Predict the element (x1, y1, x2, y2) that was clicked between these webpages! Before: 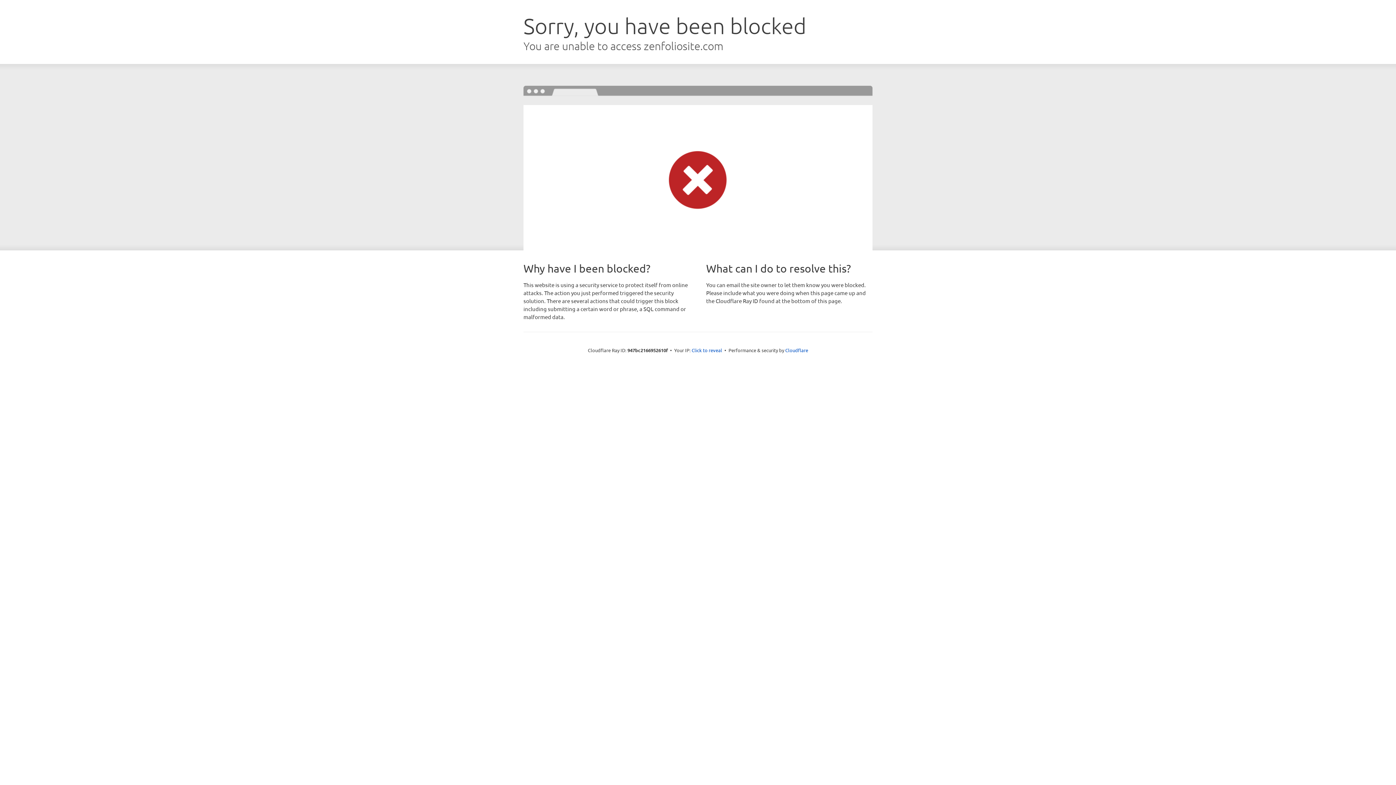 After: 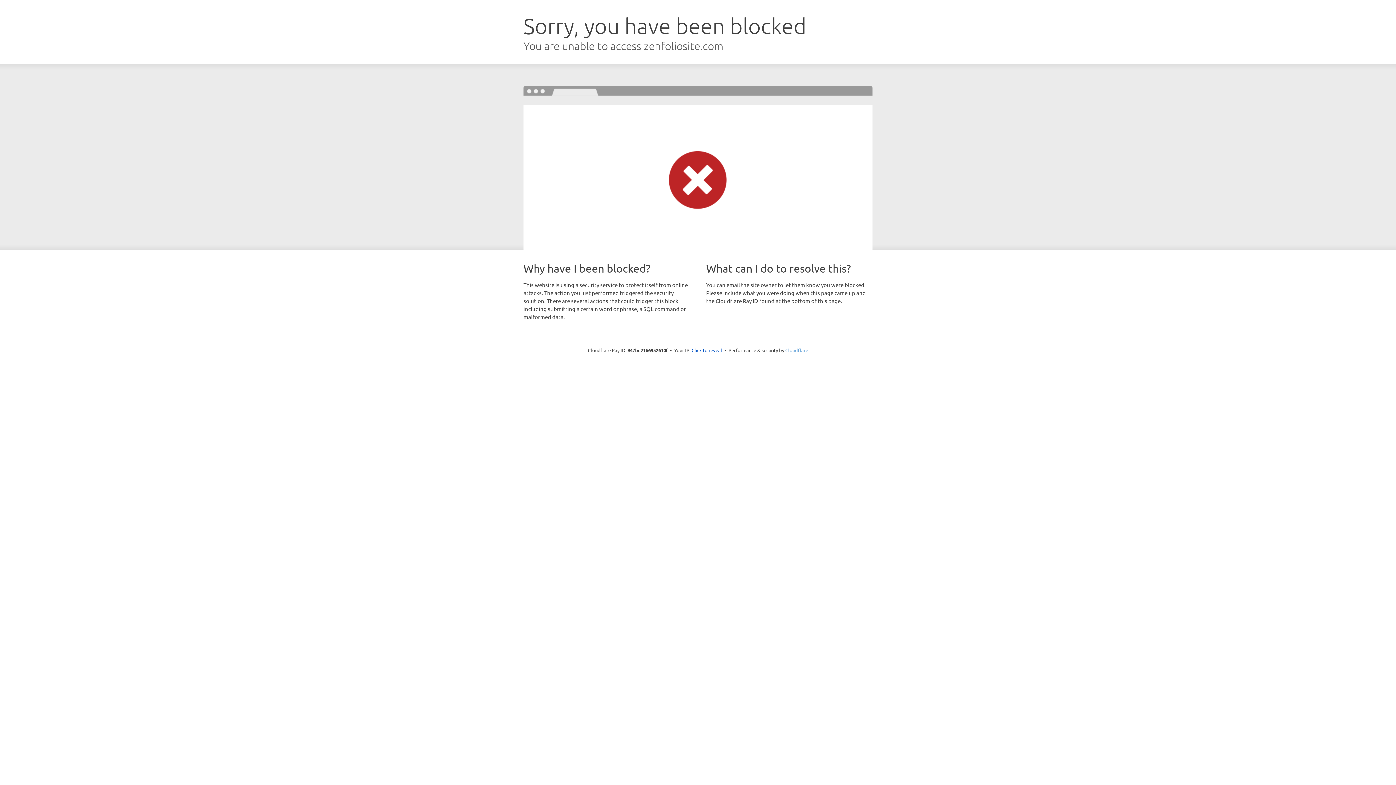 Action: label: Cloudflare bbox: (785, 347, 808, 353)